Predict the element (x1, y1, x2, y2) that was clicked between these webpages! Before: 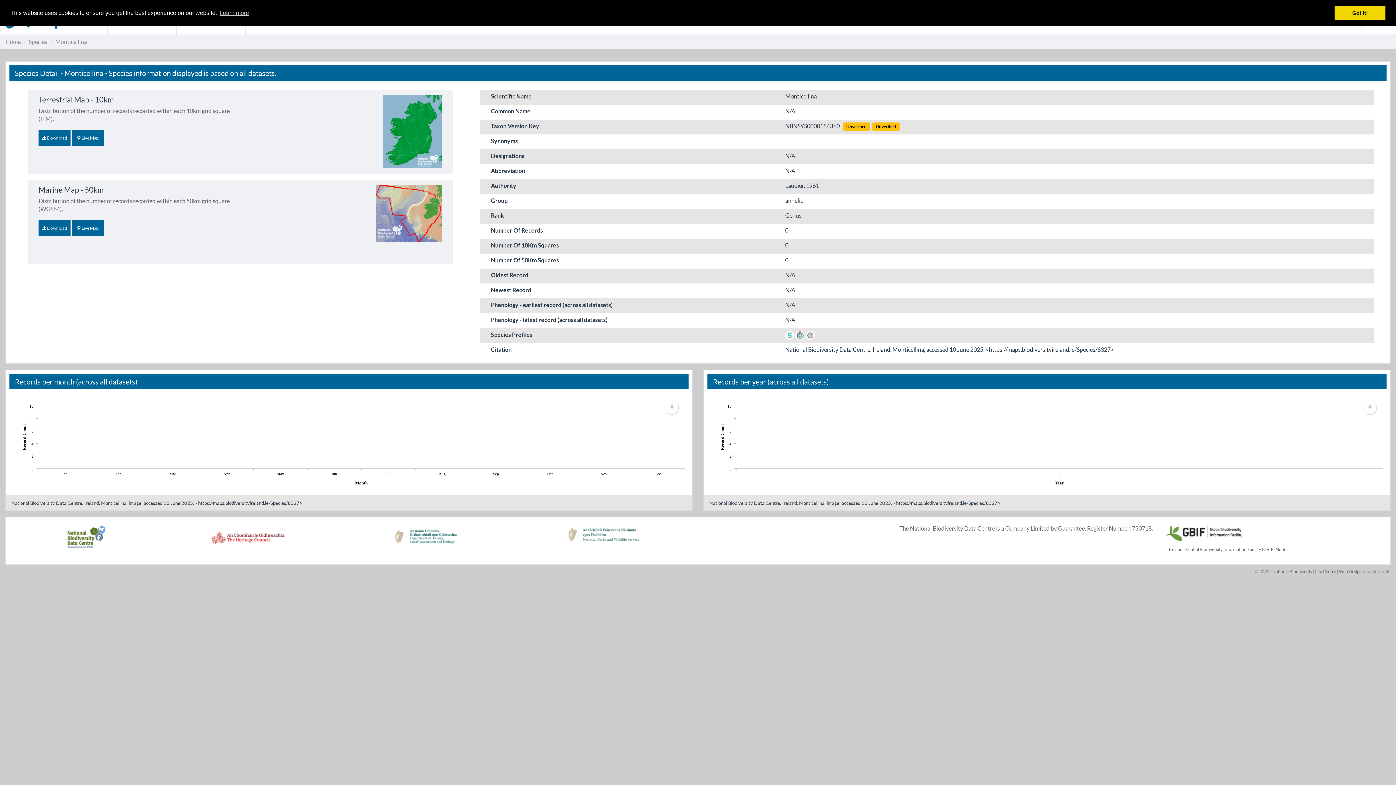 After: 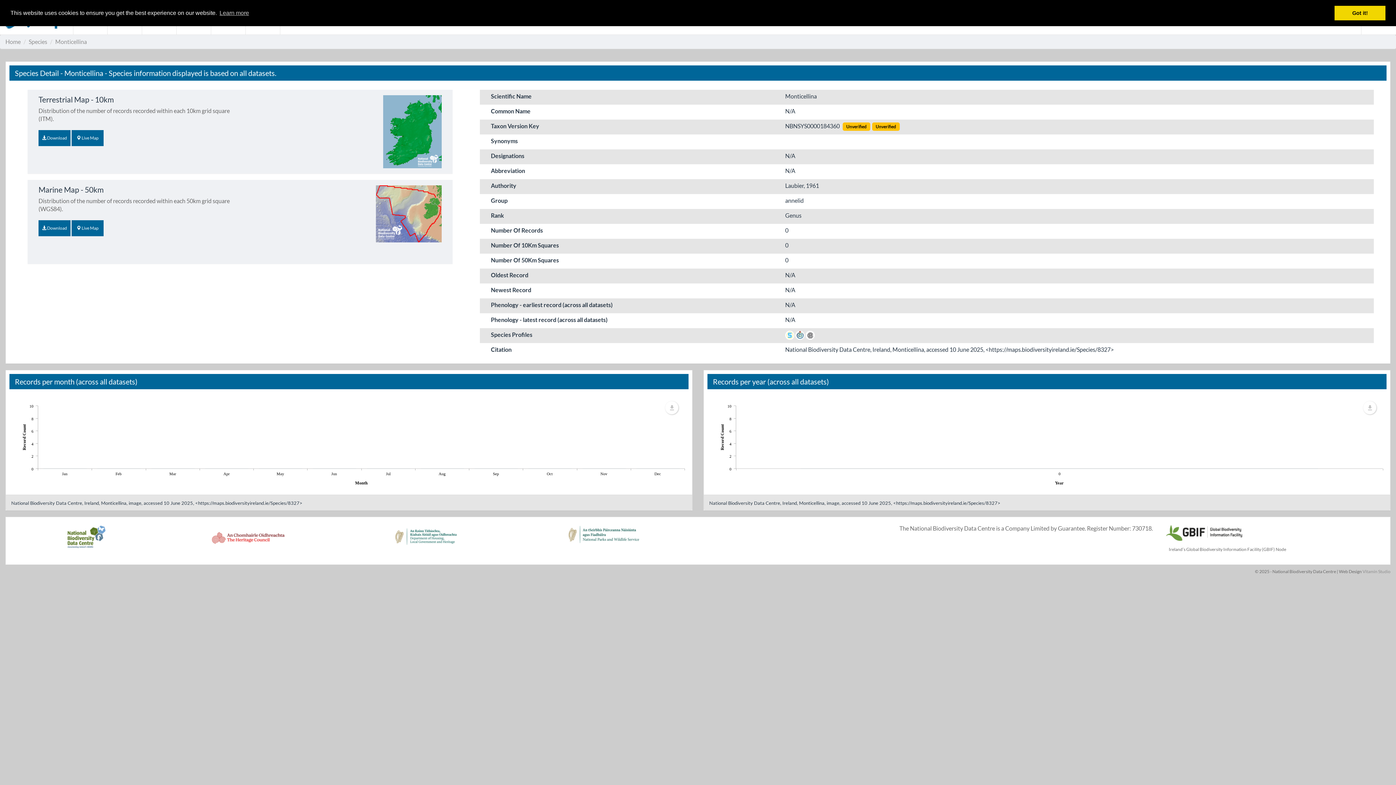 Action: bbox: (567, 524, 640, 557)